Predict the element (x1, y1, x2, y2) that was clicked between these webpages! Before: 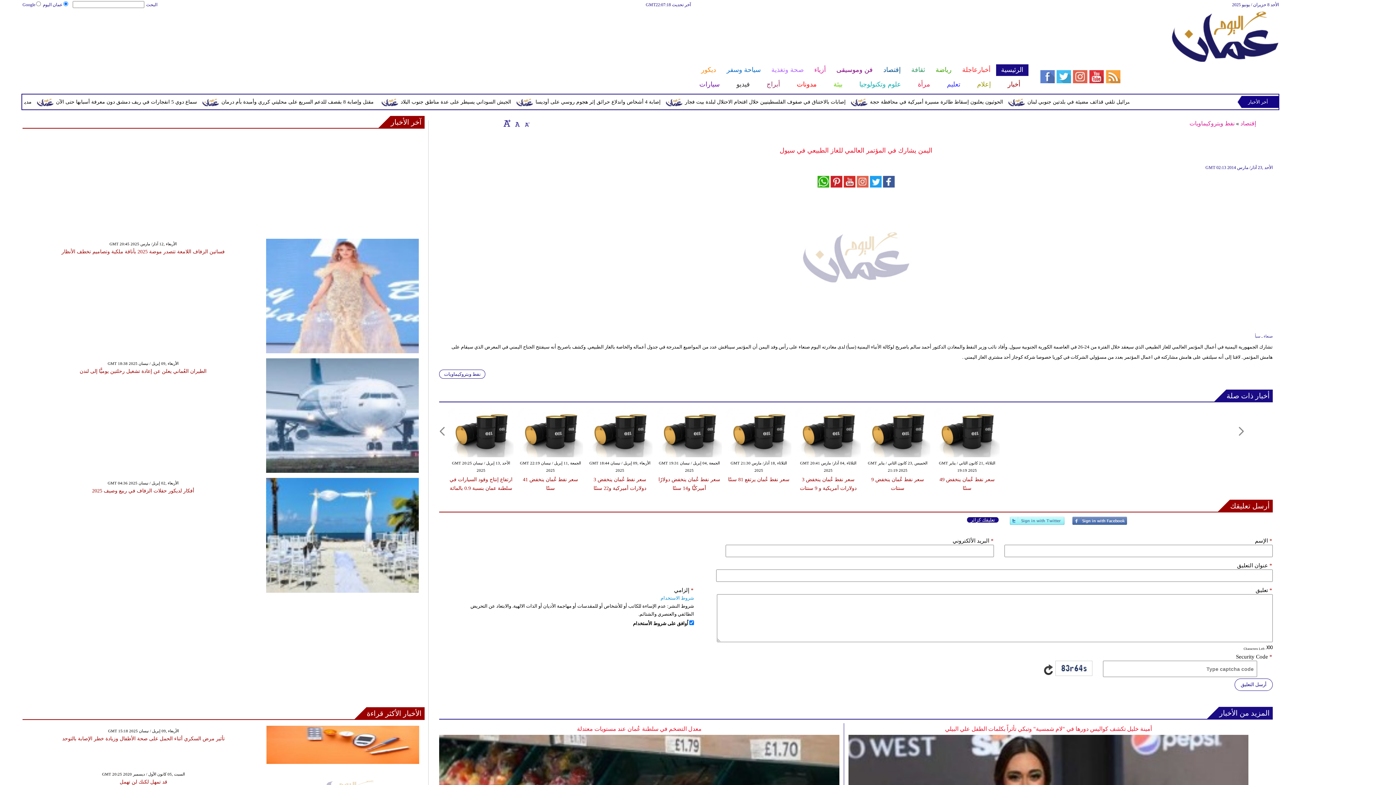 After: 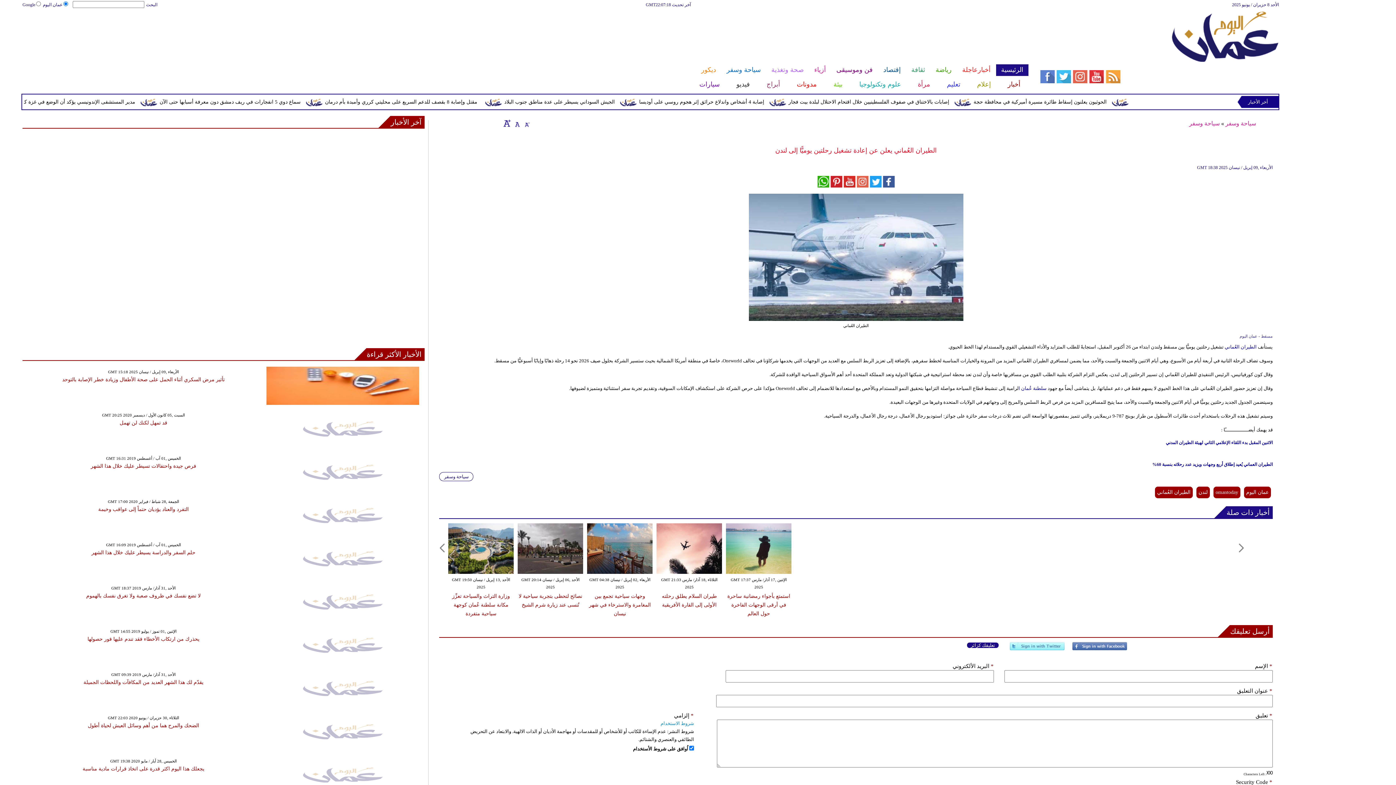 Action: label: الطيران العُماني يعلن عن إعادة تشغيل رحلتين يوميًّا إلى لندن bbox: (79, 368, 206, 374)